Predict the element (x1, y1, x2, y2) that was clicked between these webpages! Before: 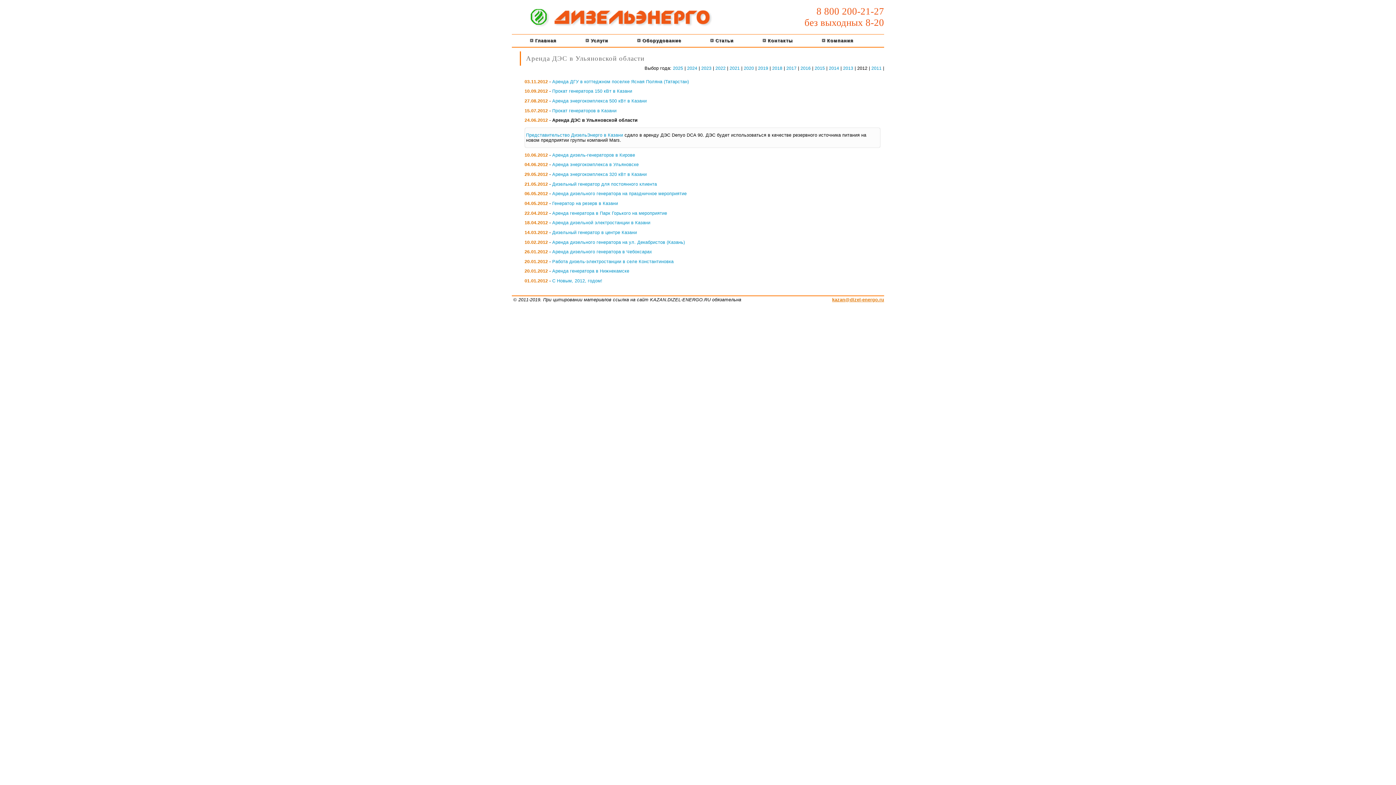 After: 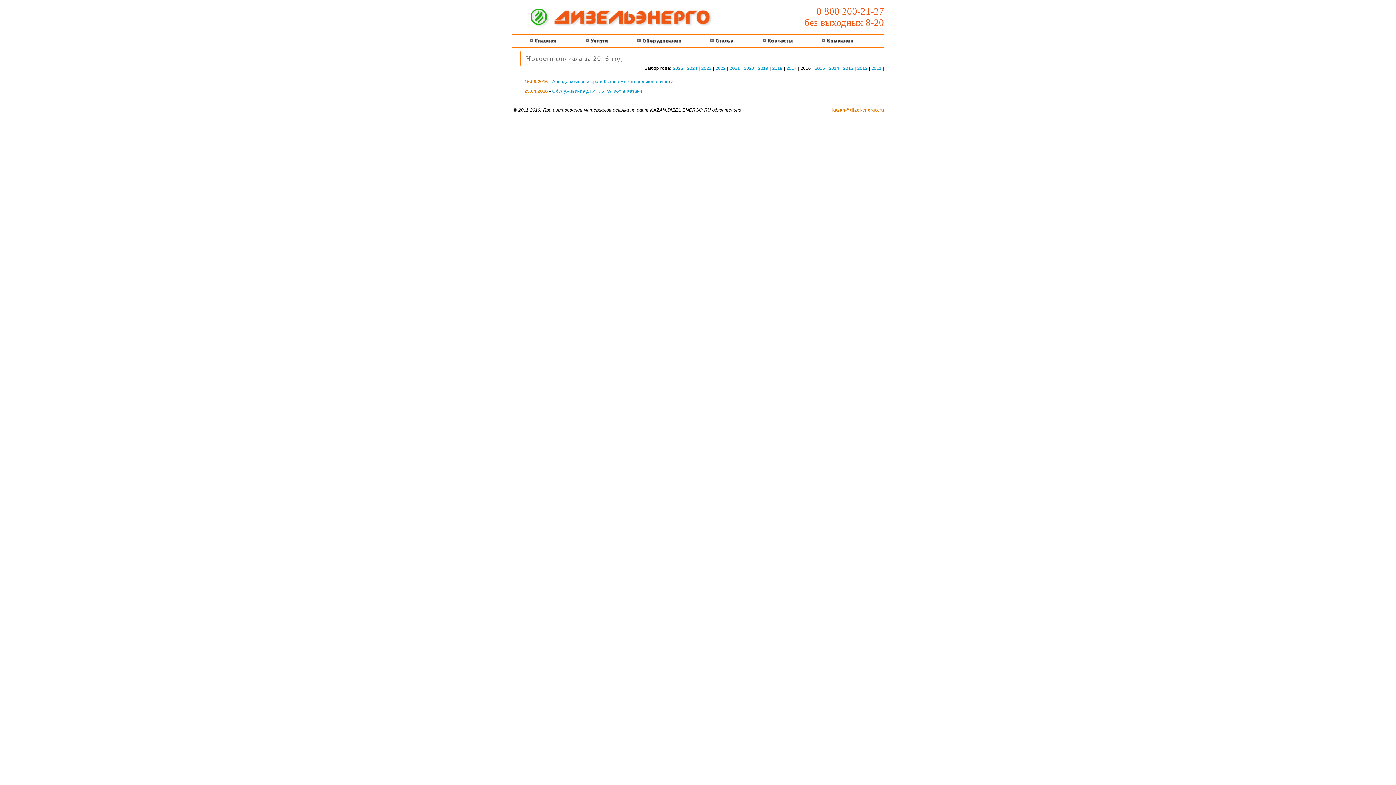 Action: label: 2016 bbox: (800, 65, 810, 70)